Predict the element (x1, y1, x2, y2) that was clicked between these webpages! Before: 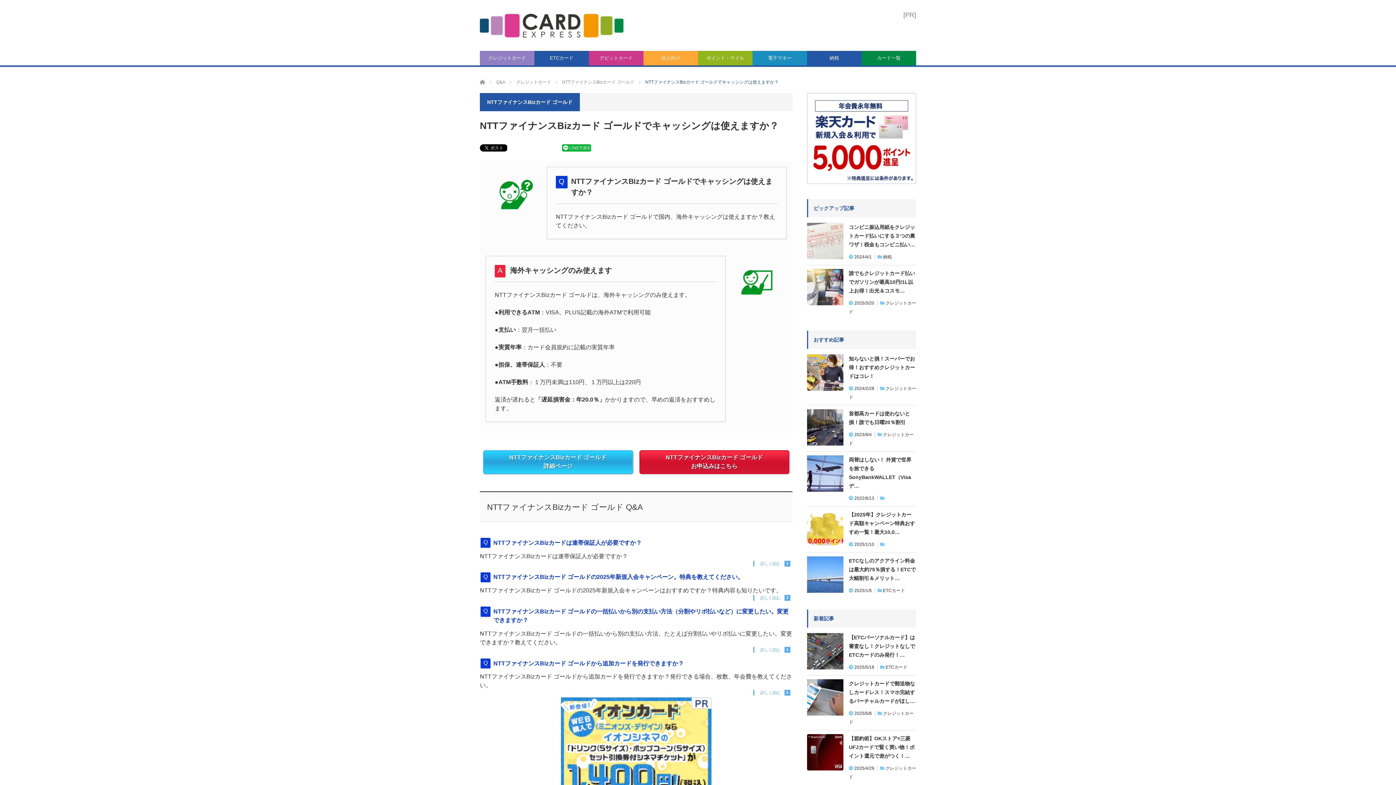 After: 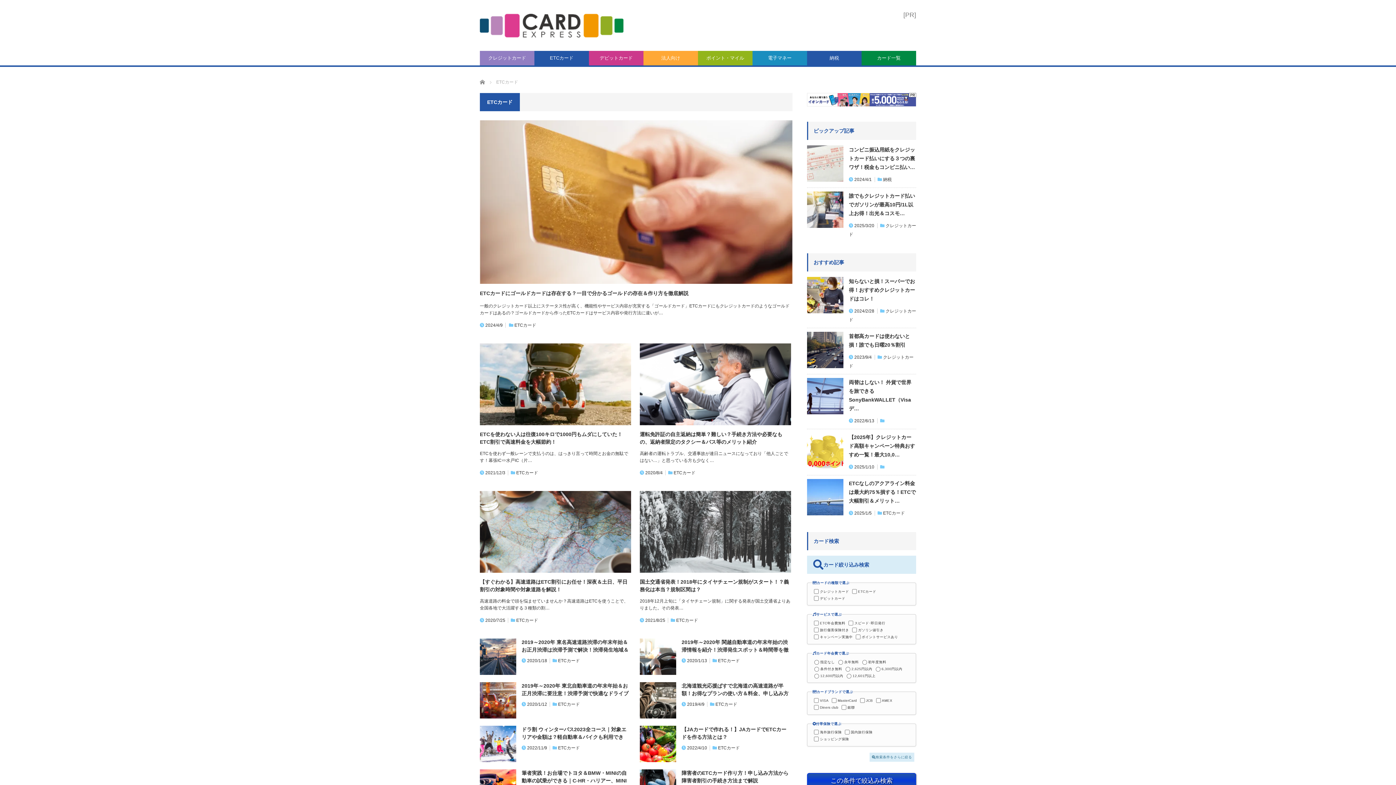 Action: label: ETCカード bbox: (883, 588, 905, 593)